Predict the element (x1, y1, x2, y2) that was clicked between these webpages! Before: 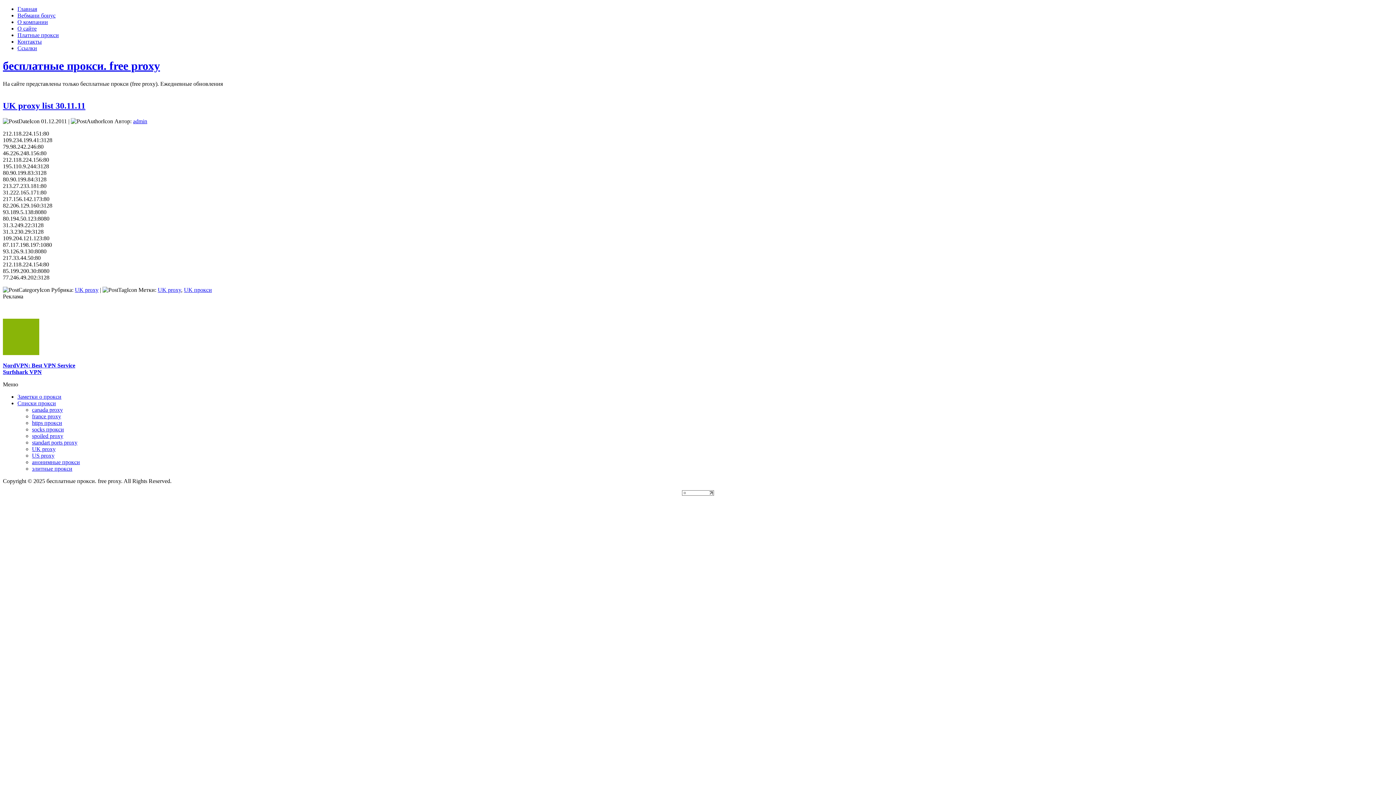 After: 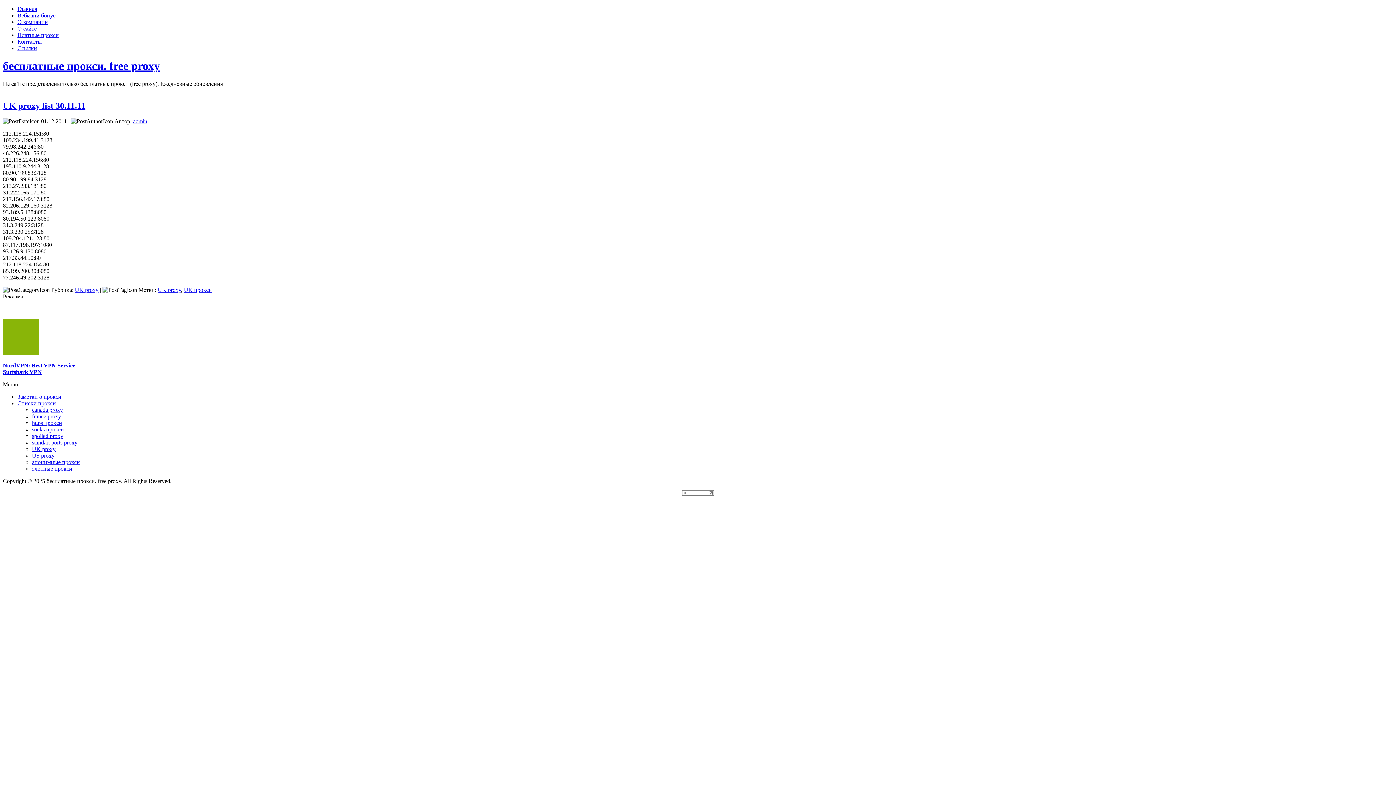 Action: label: admin bbox: (133, 118, 147, 124)